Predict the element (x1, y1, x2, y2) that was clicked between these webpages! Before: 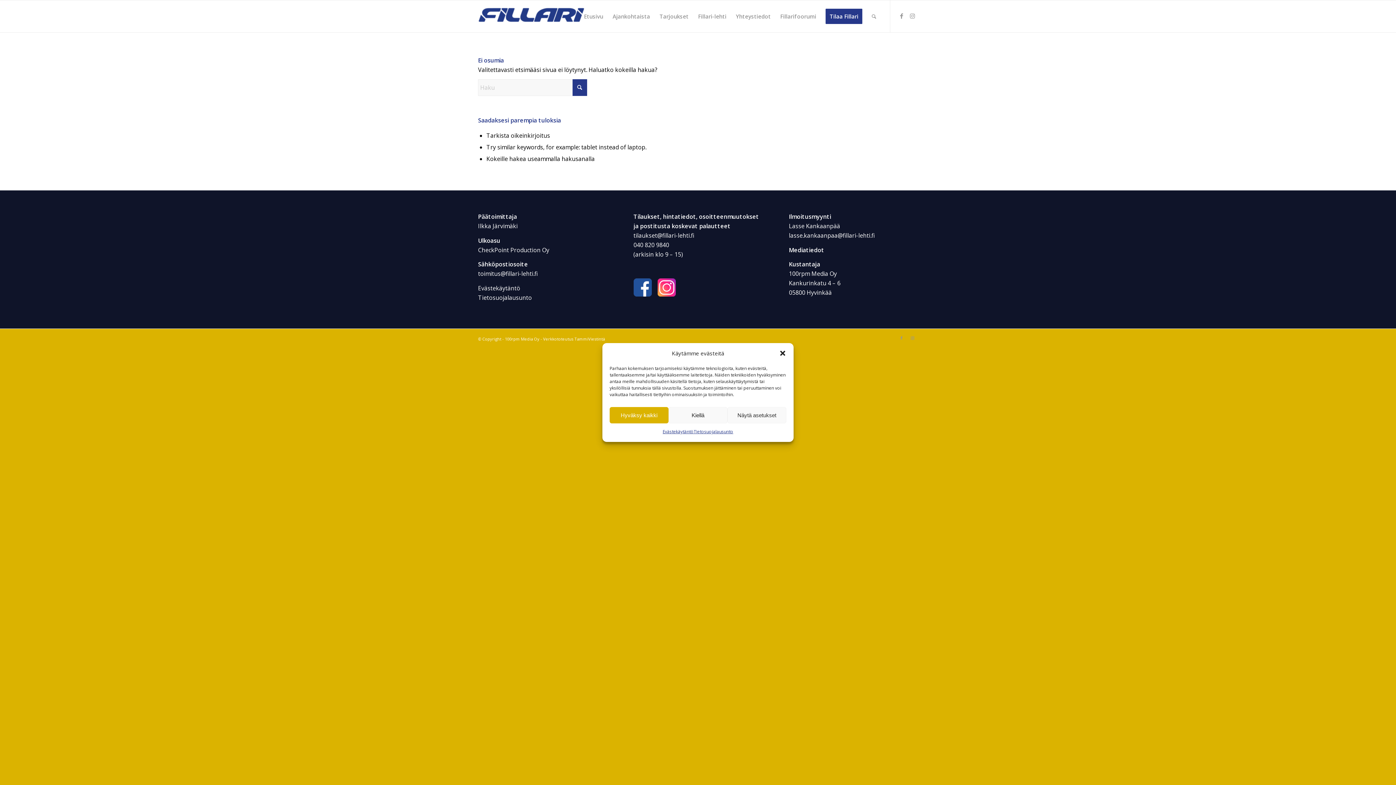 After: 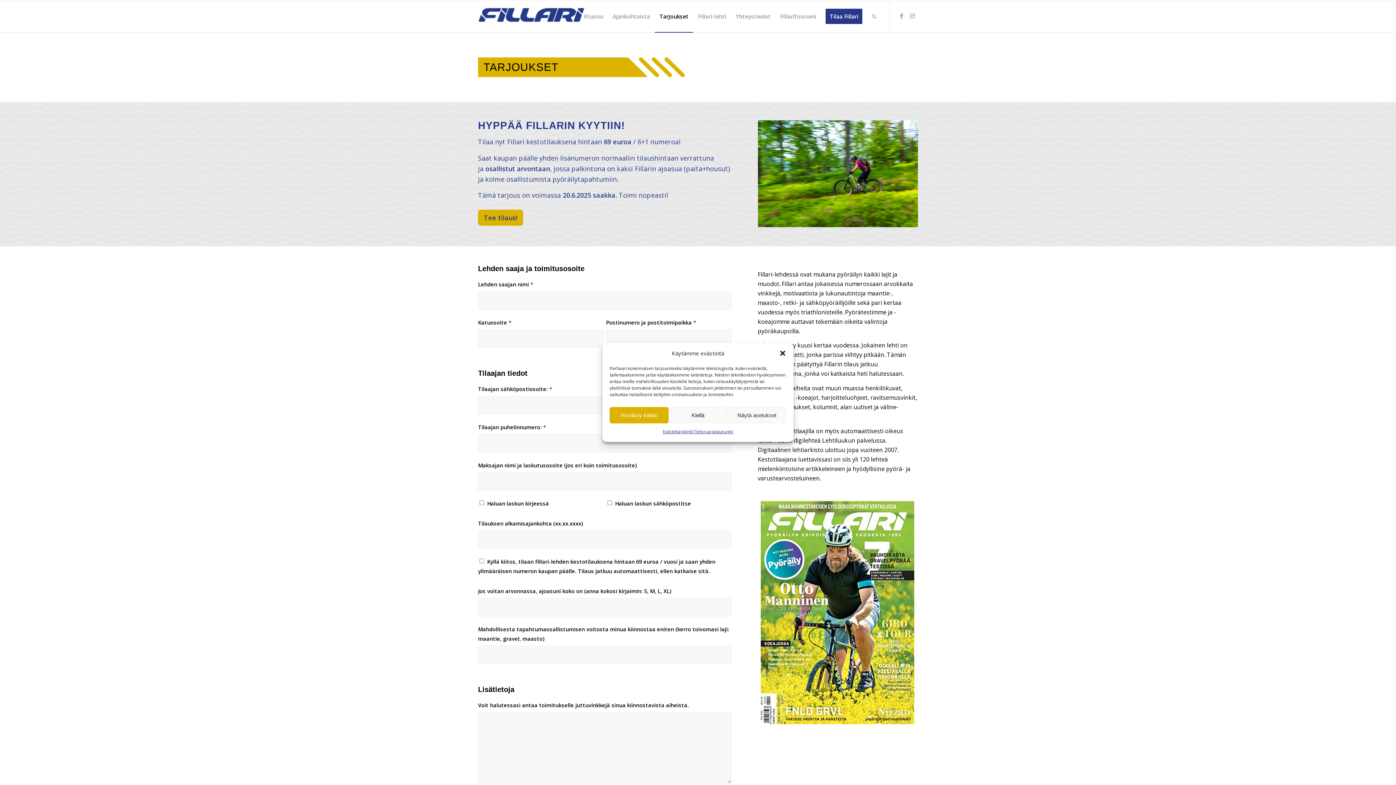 Action: label: Tarjoukset bbox: (655, 0, 693, 32)